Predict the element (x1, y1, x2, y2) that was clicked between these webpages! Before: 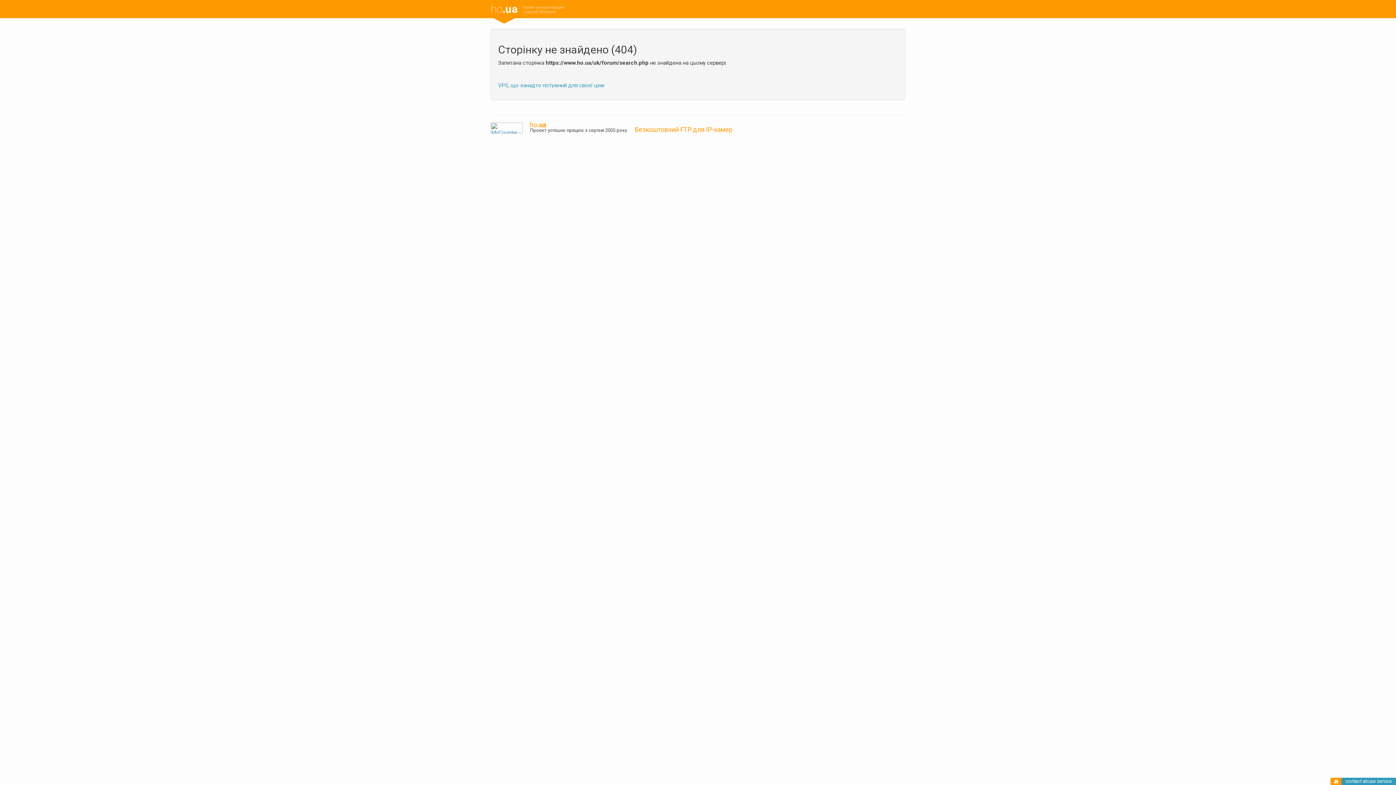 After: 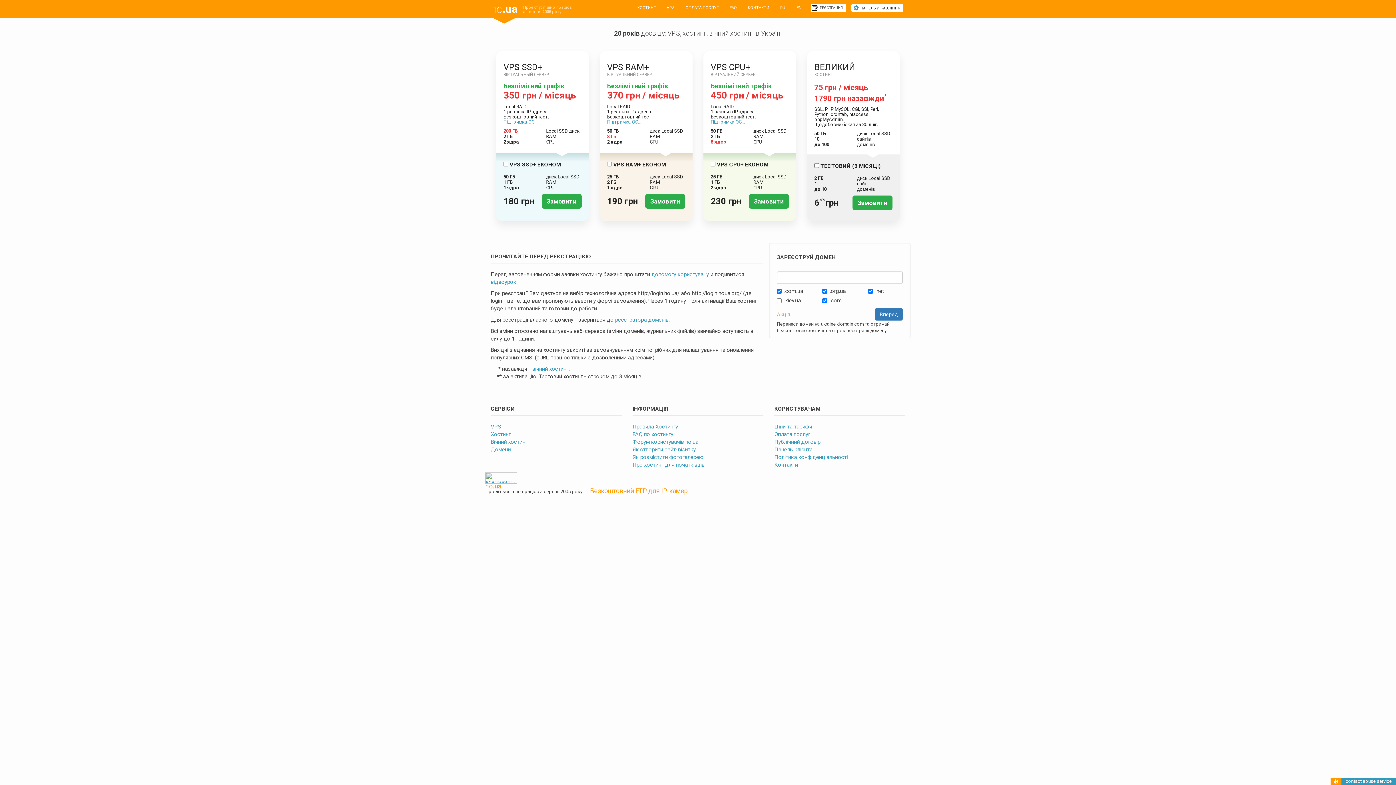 Action: bbox: (485, 0, 523, 18) label: ho.ua